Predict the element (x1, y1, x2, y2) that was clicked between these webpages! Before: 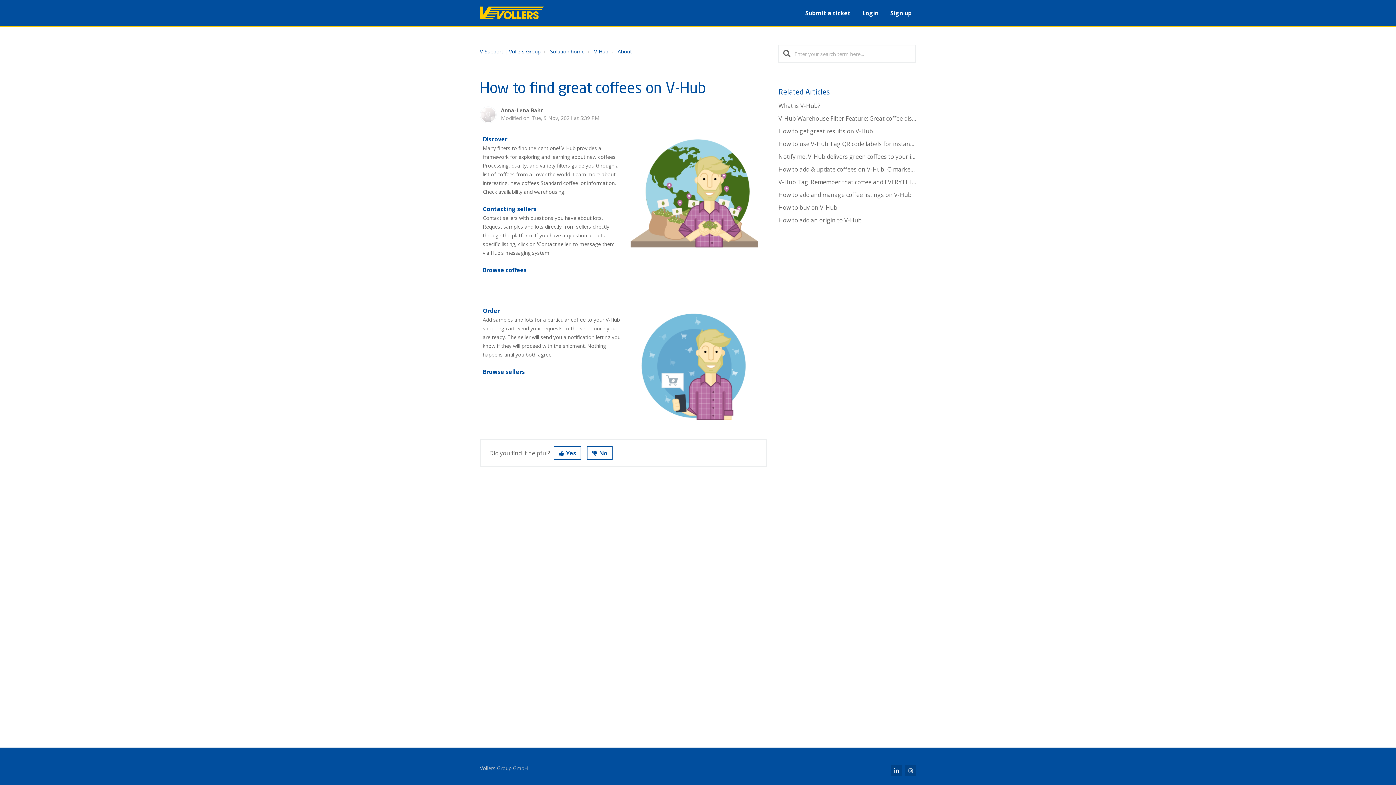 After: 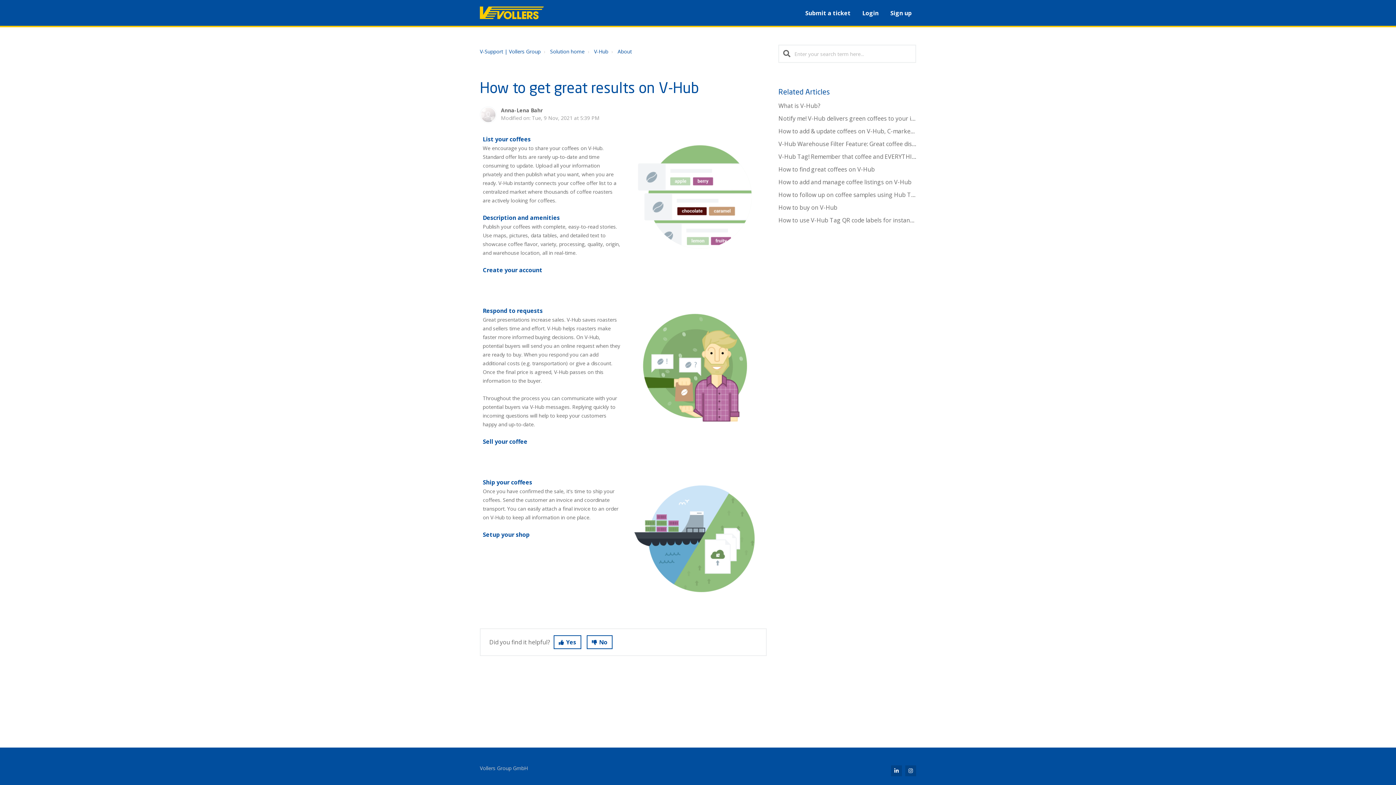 Action: label: How to get great results on V-Hub bbox: (778, 127, 873, 135)